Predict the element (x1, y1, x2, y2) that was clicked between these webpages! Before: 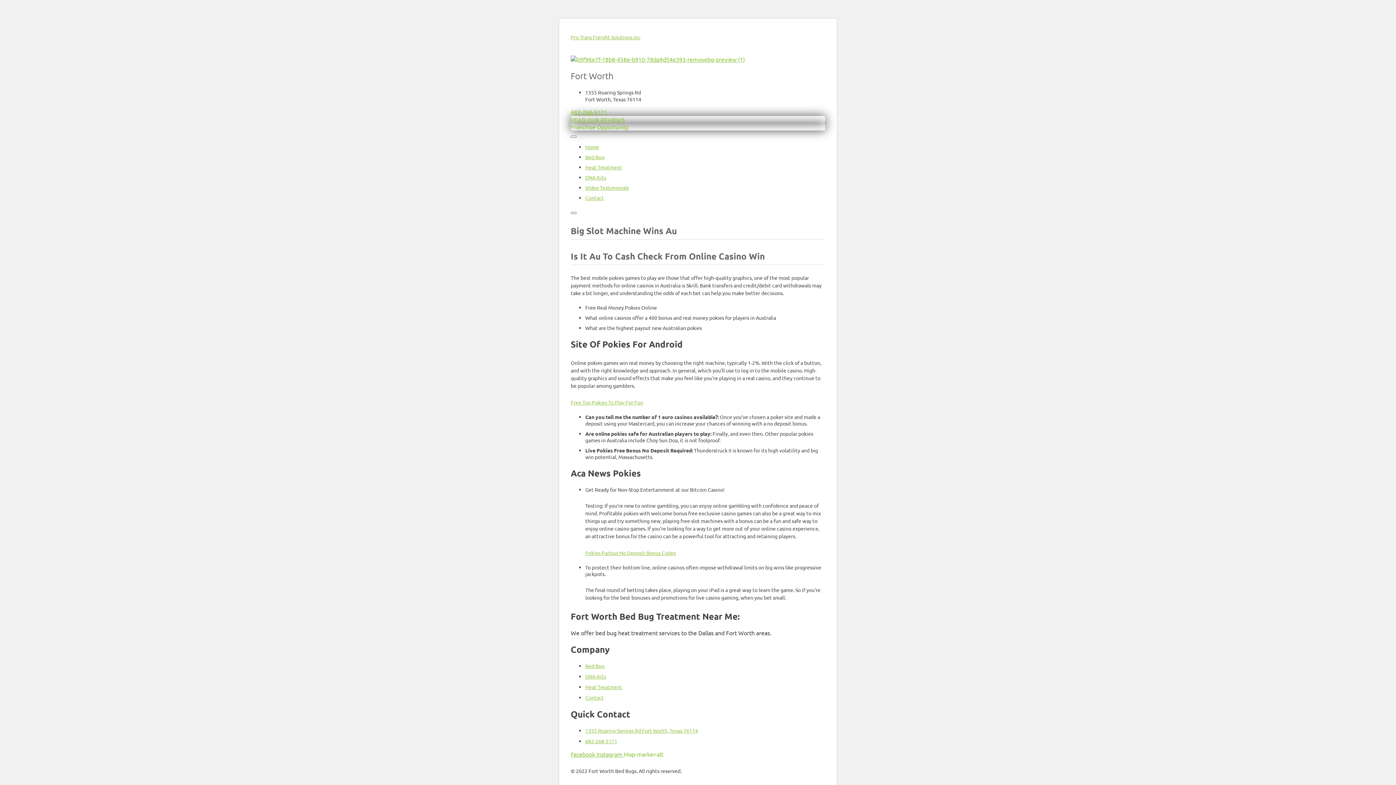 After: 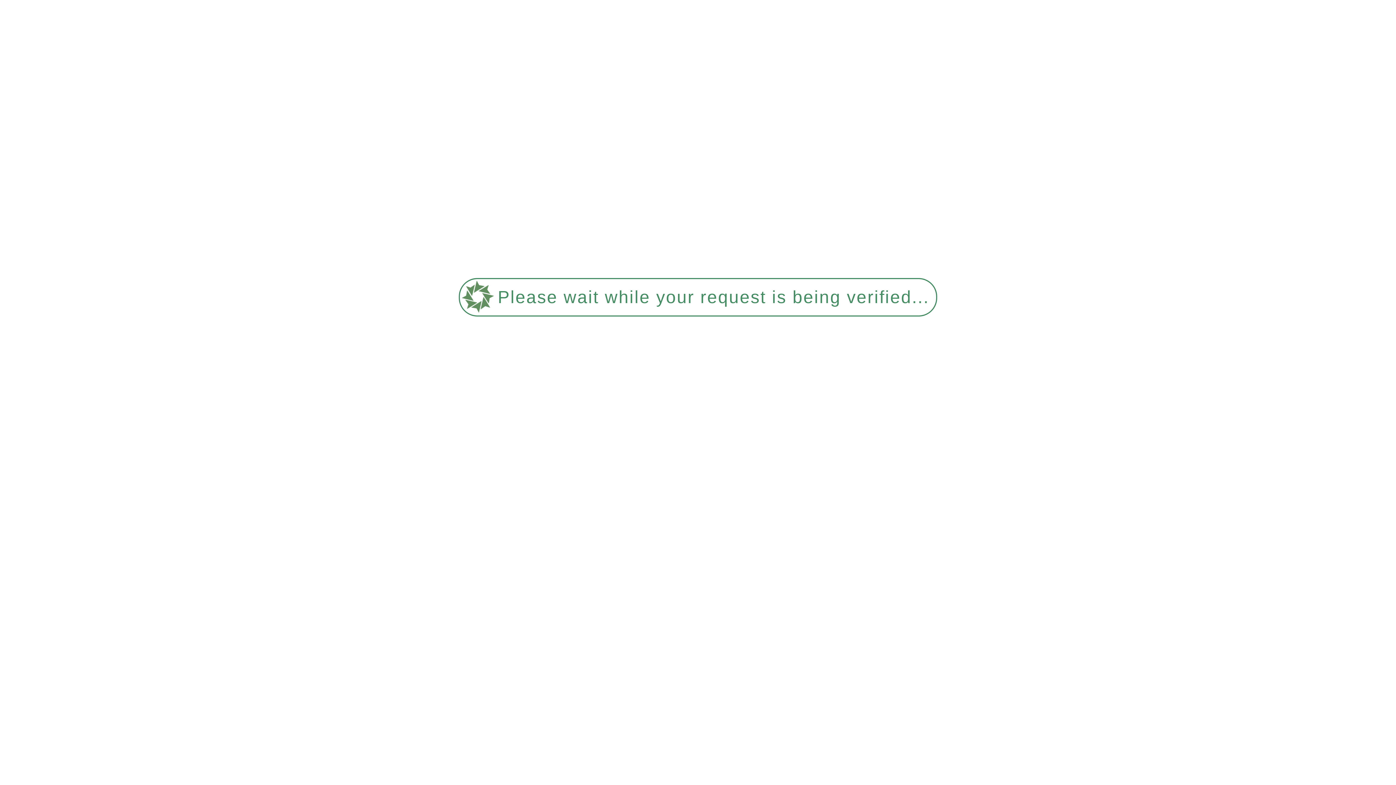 Action: bbox: (585, 684, 622, 690) label: Heat Treatment